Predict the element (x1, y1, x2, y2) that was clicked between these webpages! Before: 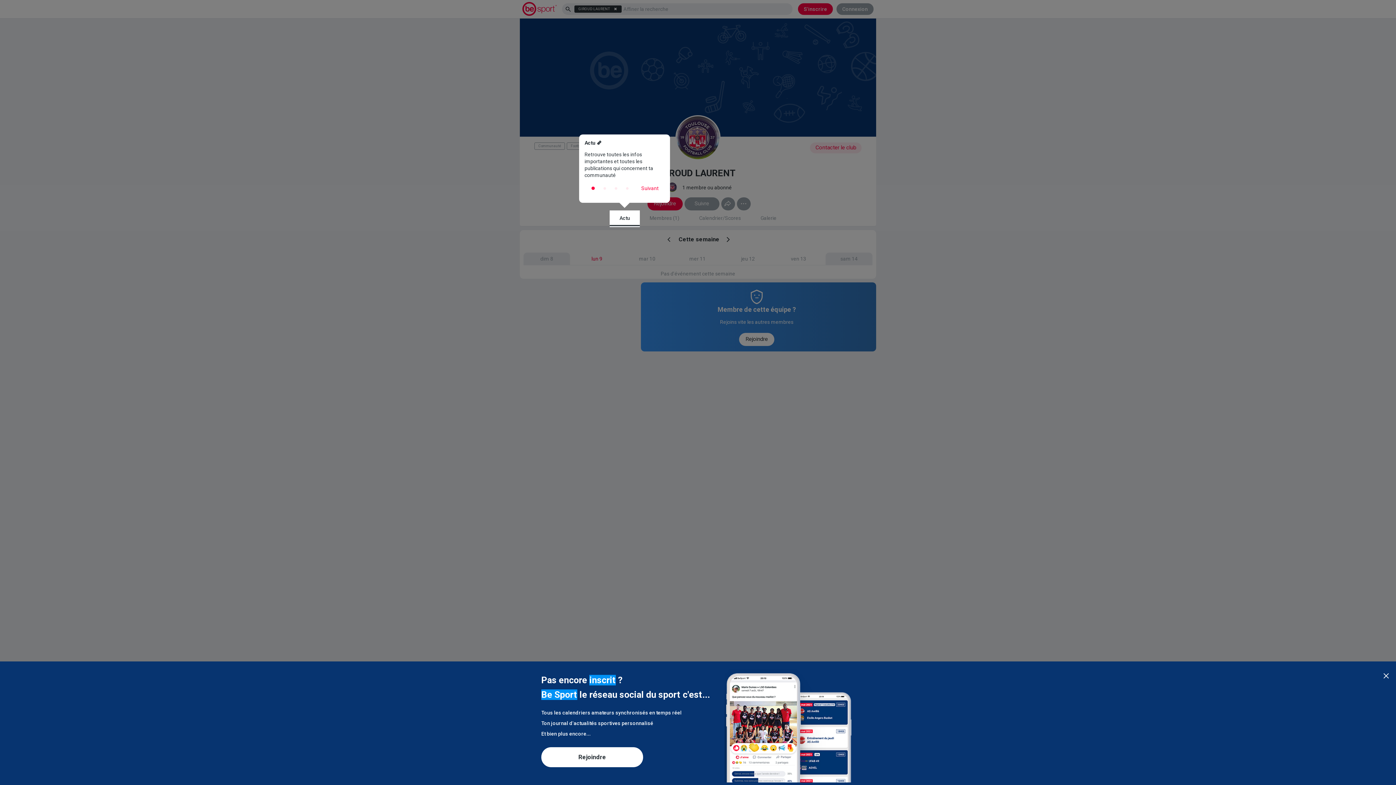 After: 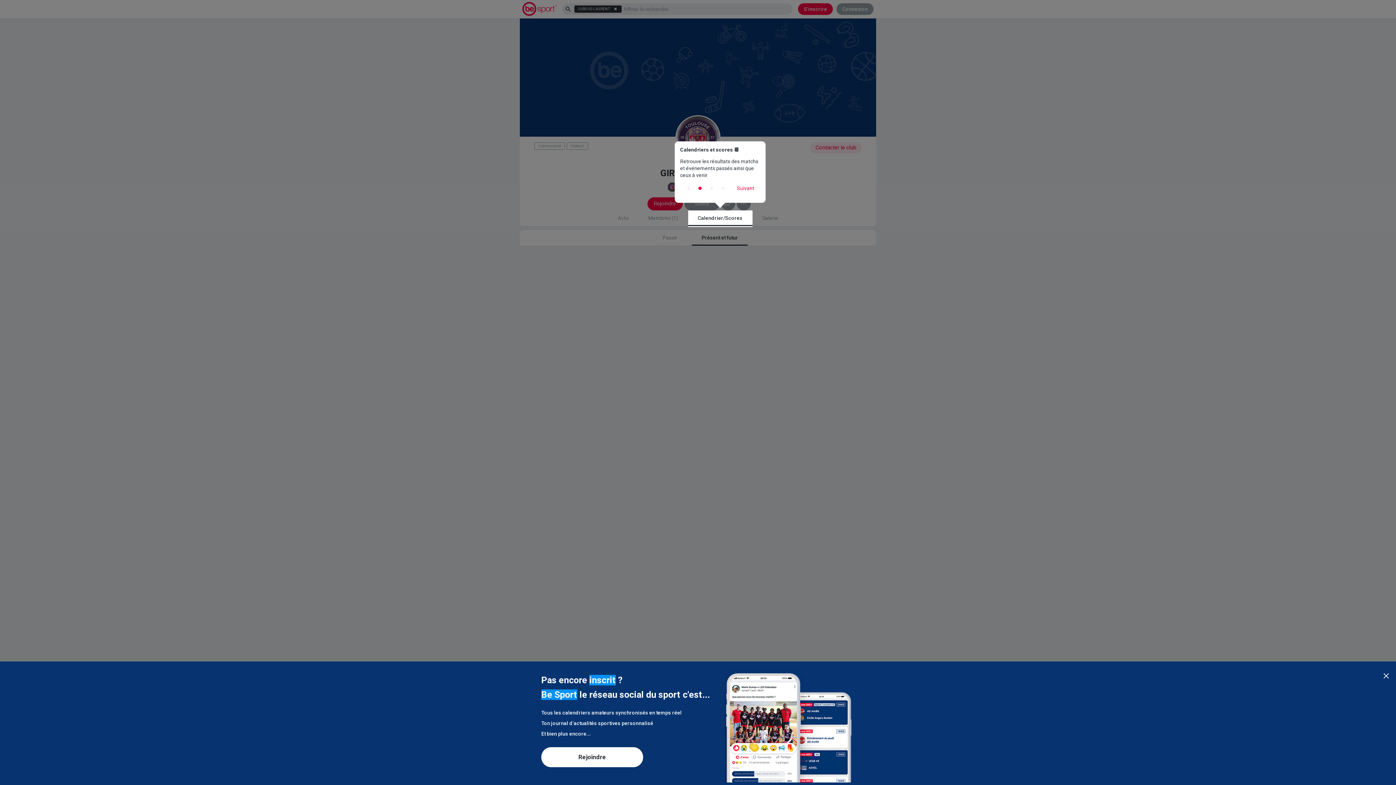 Action: label: Suivant bbox: (635, 178, 664, 197)